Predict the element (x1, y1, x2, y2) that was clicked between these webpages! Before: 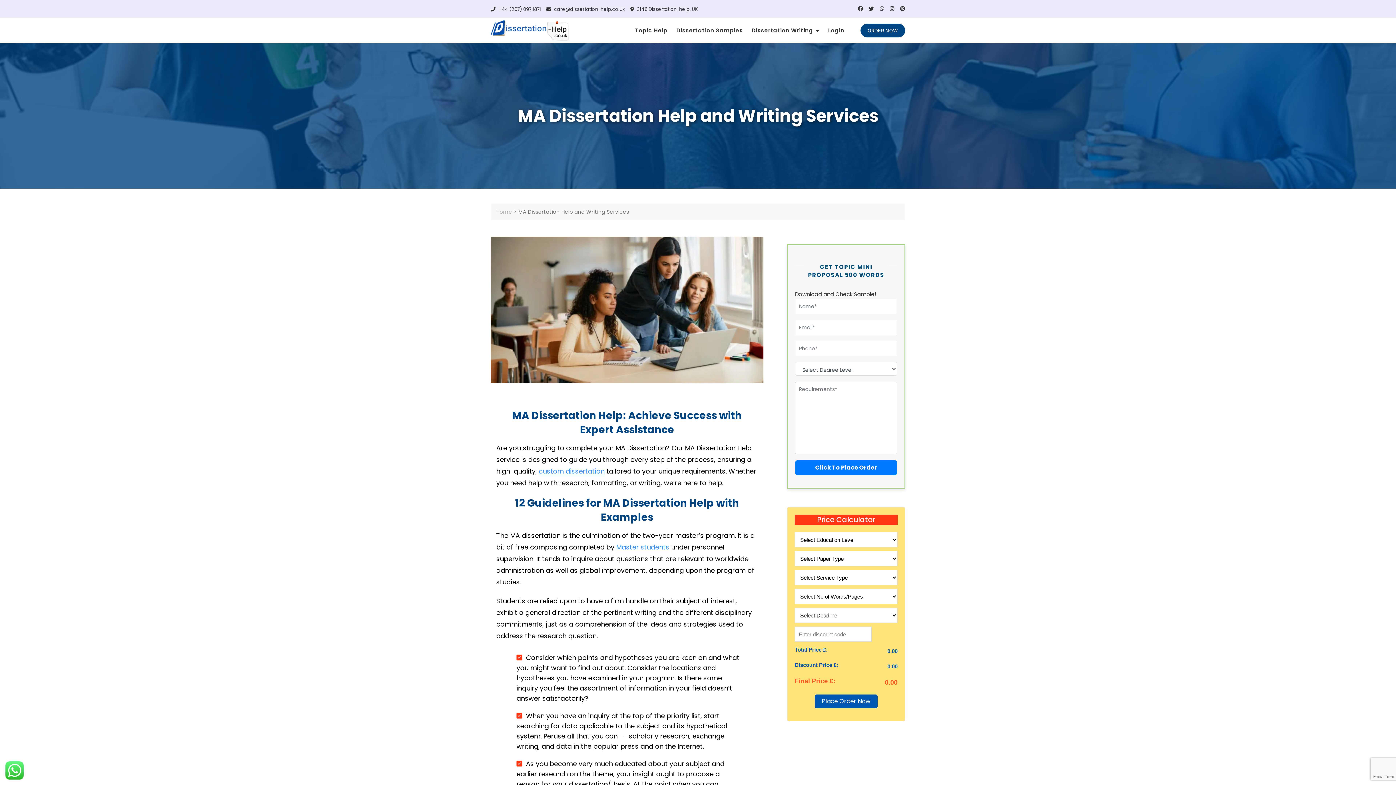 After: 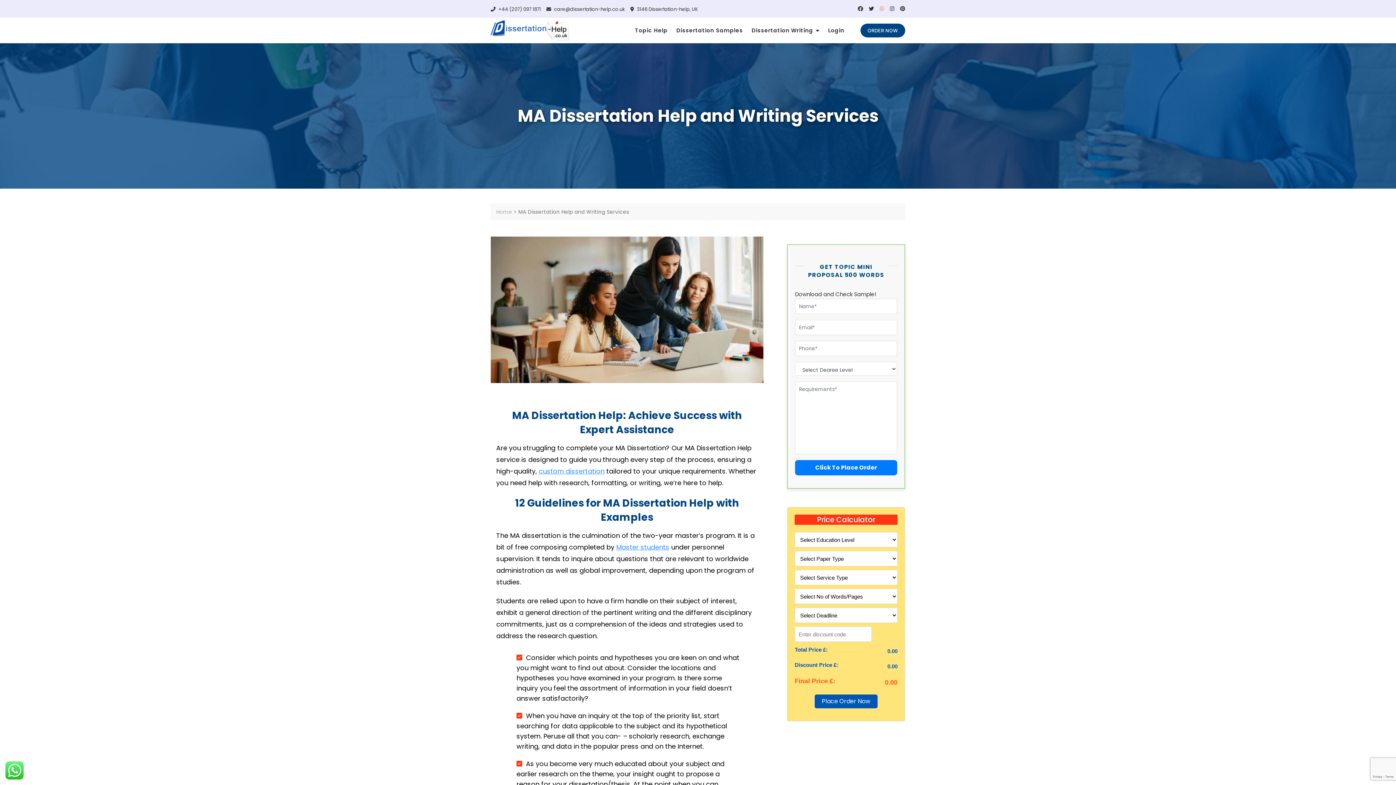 Action: bbox: (880, 6, 884, 11)